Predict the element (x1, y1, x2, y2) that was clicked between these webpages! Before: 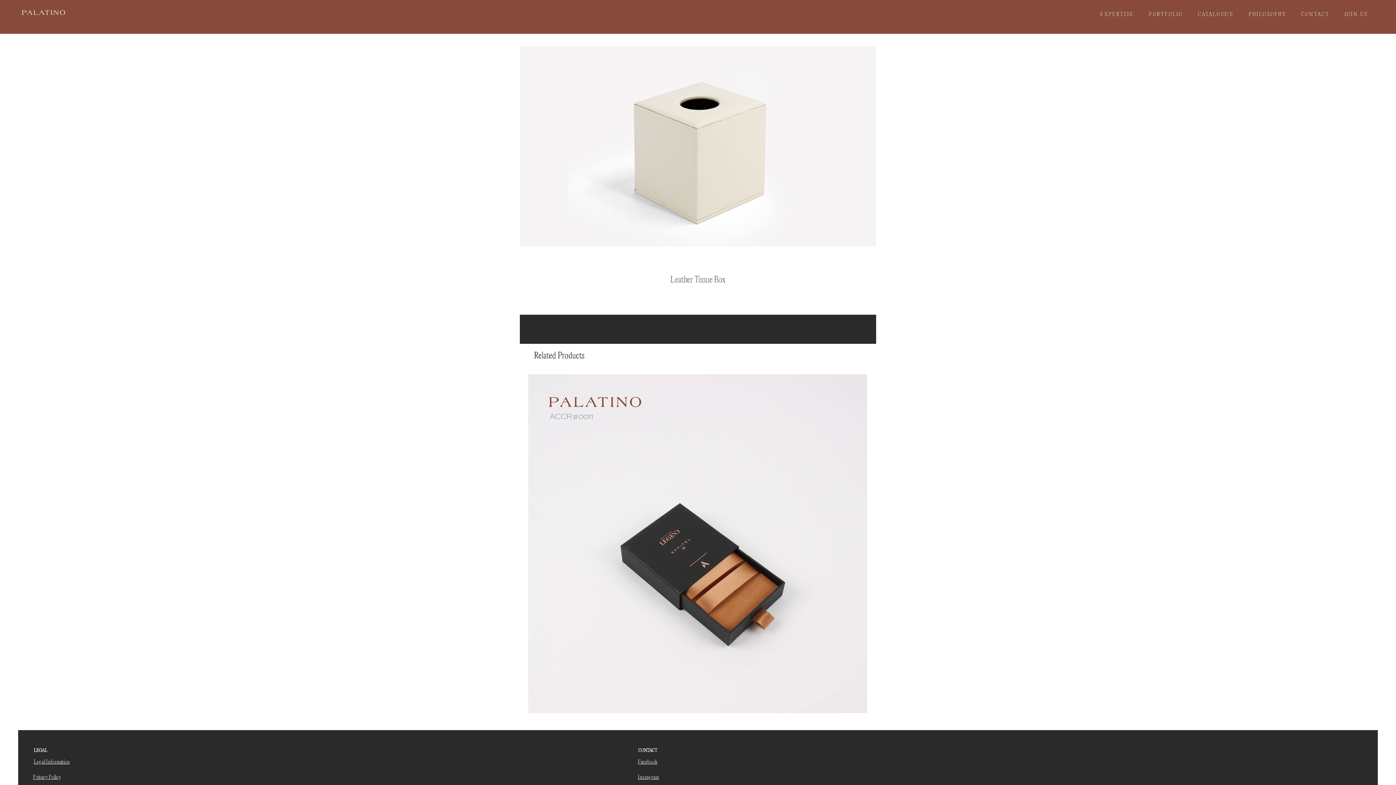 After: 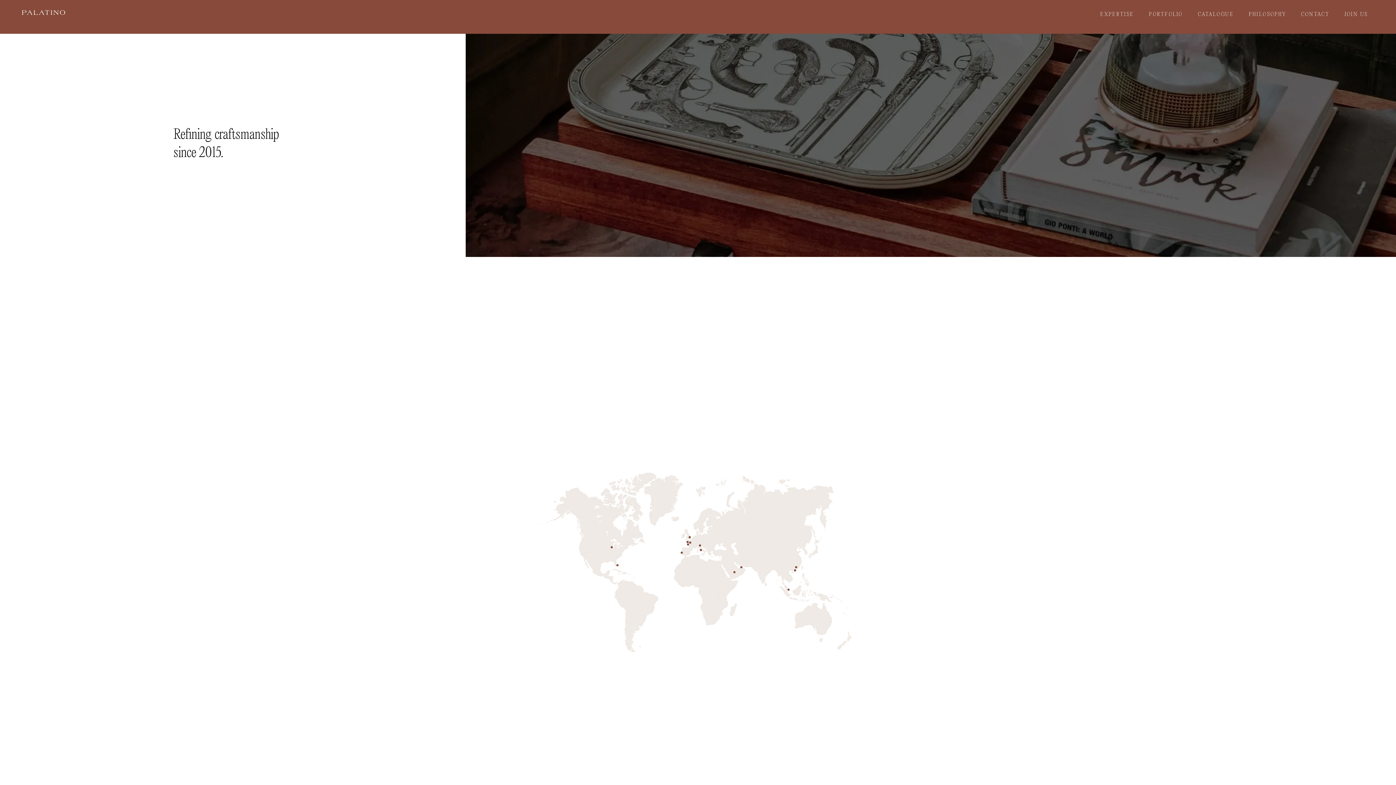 Action: label: PHILOSOPHY bbox: (1243, 7, 1292, 21)